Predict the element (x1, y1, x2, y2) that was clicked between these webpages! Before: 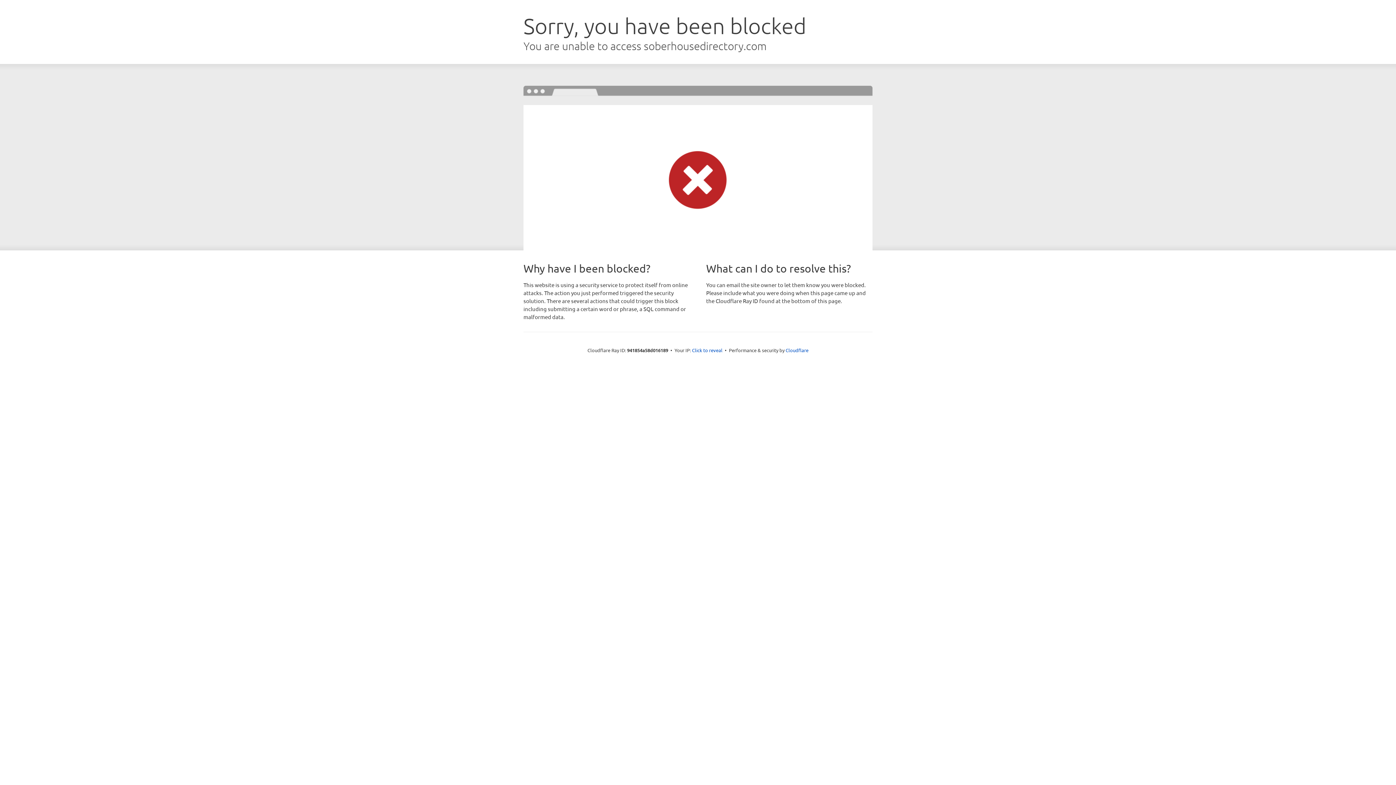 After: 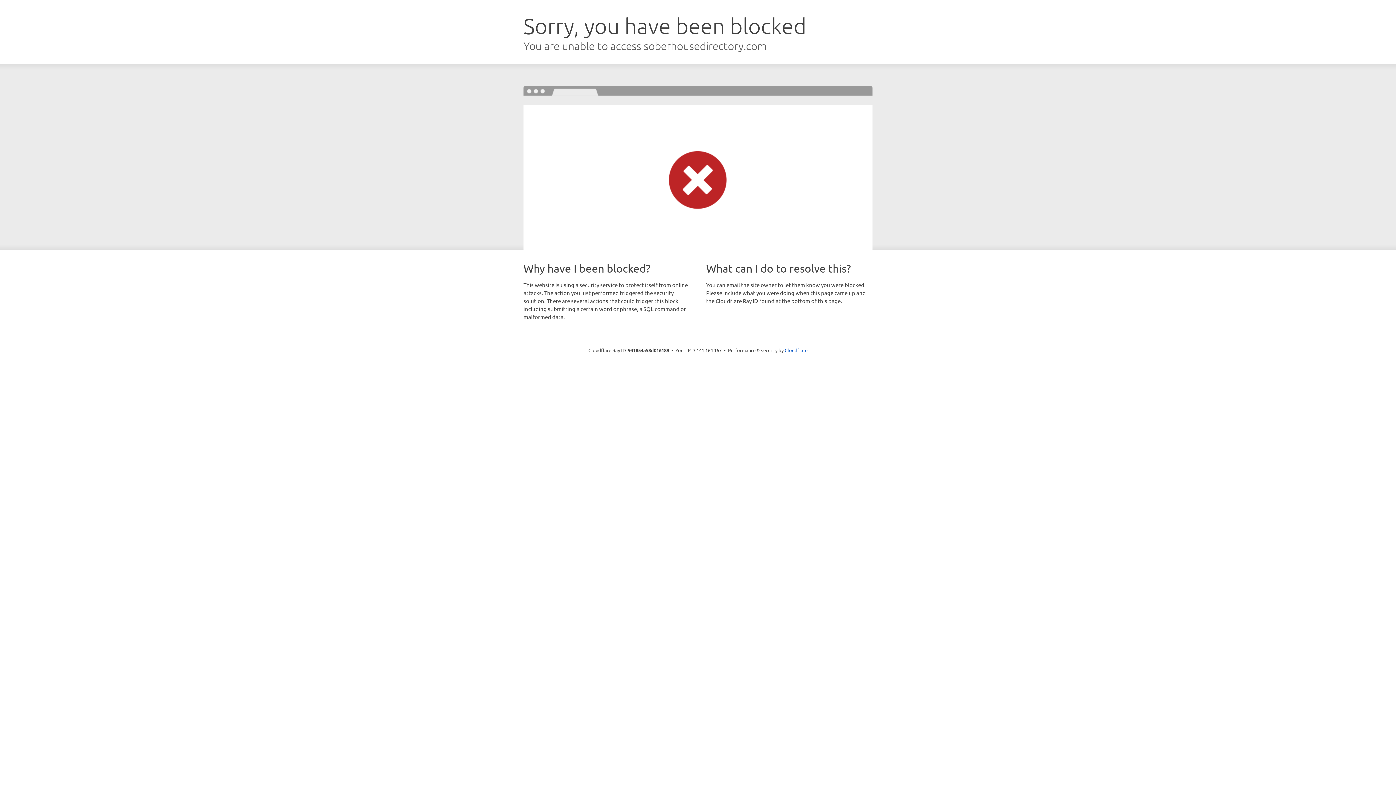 Action: bbox: (692, 346, 722, 353) label: Click to reveal